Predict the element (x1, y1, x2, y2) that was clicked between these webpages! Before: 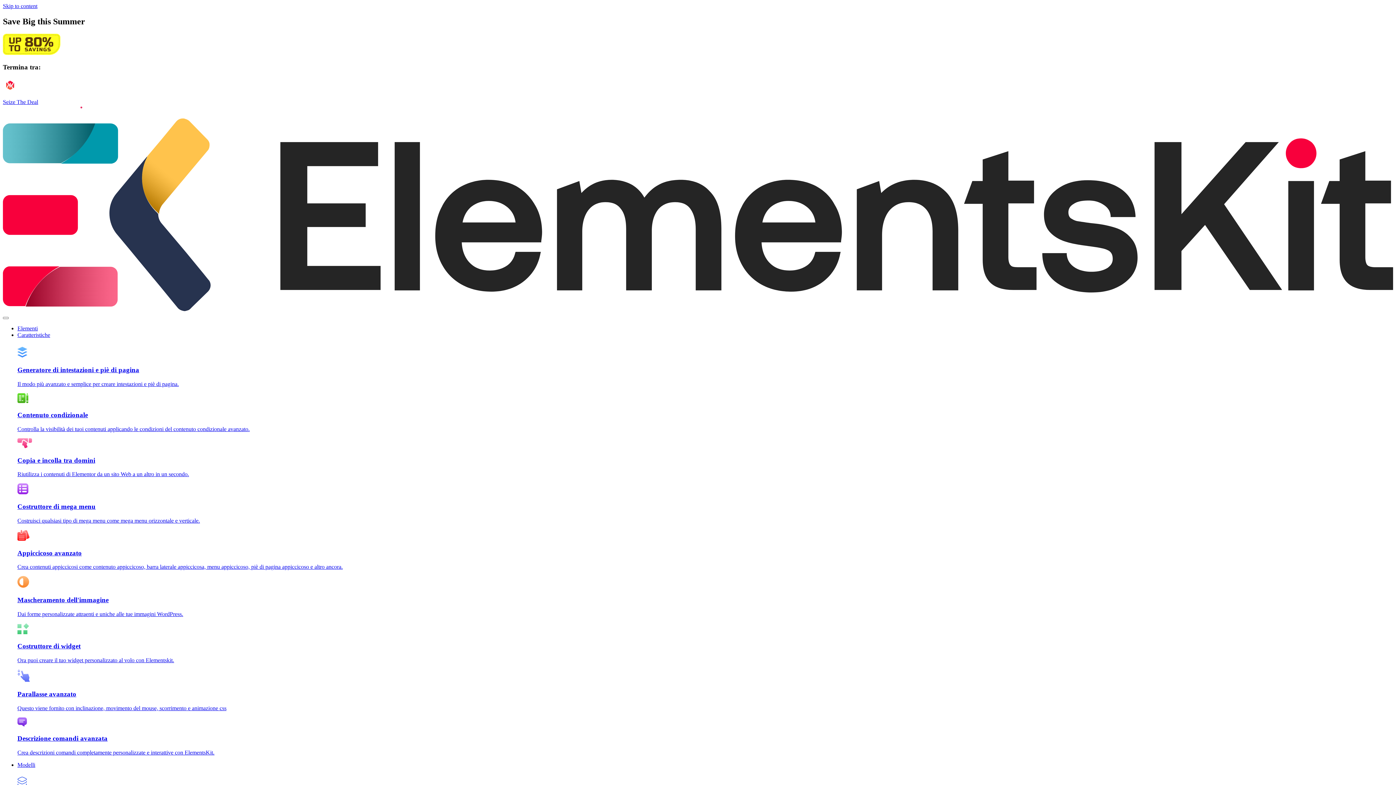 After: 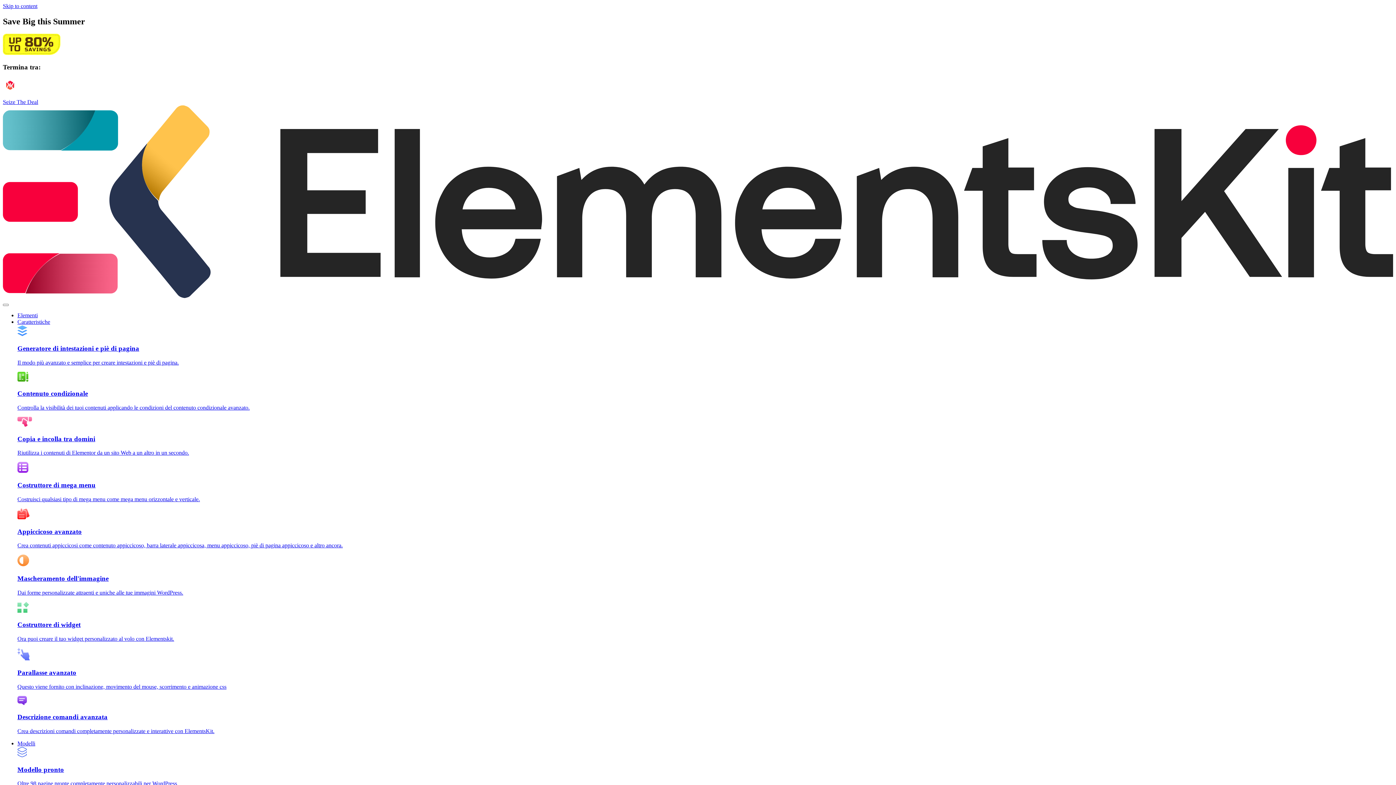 Action: label: Contenuto condizionale

Controlla la visibilità dei tuoi contenuti applicando le condizioni del contenuto condizionale avanzato. bbox: (17, 393, 1393, 432)